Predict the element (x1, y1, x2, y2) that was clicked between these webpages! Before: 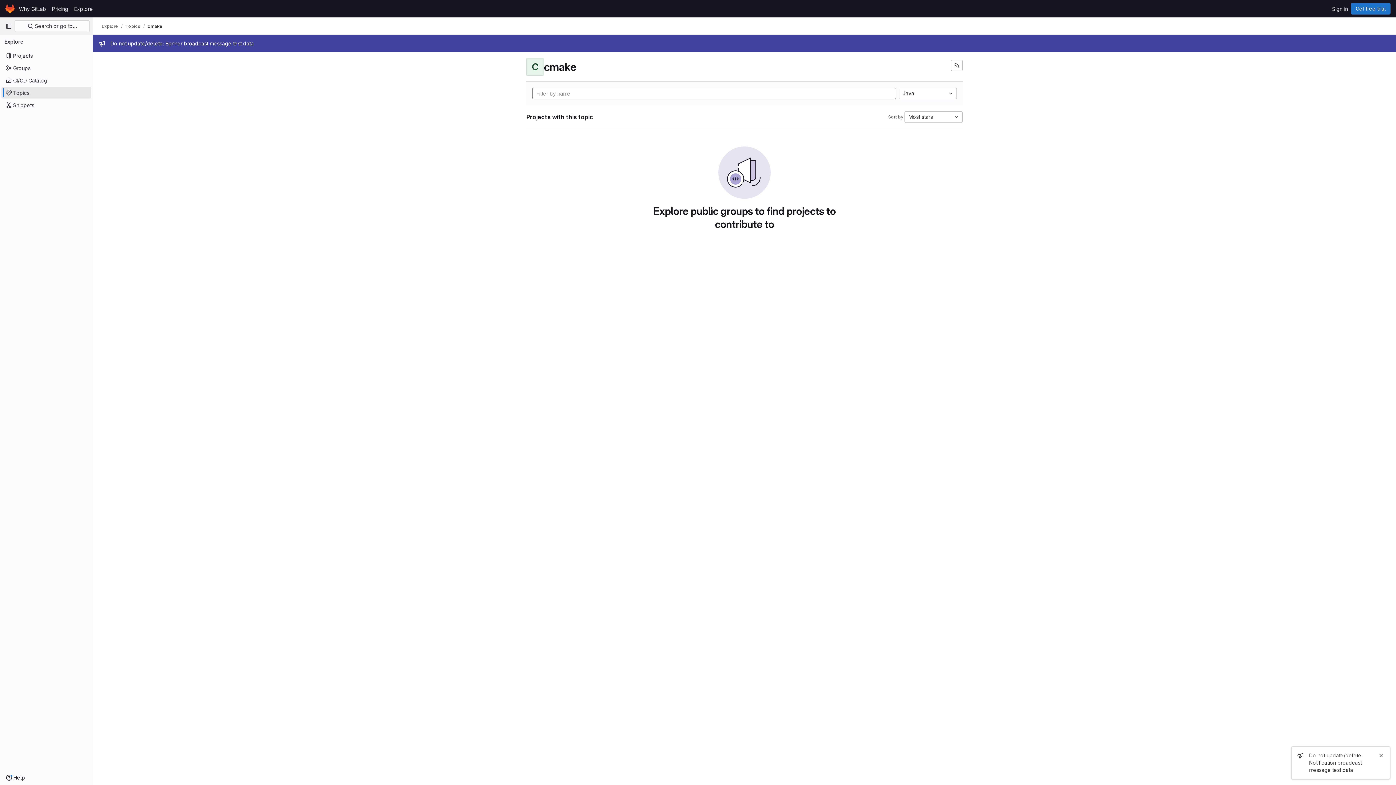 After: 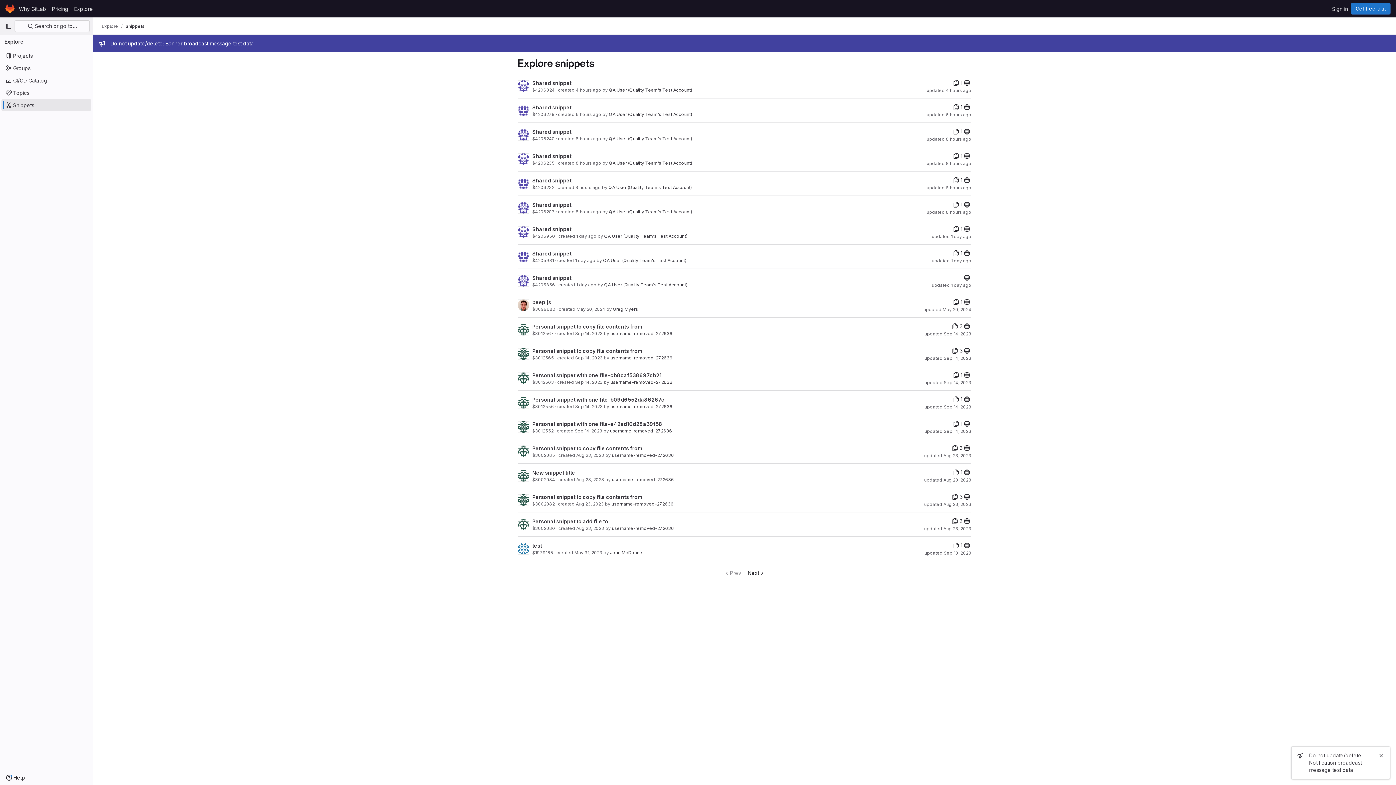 Action: bbox: (1, 99, 91, 110) label: Snippets